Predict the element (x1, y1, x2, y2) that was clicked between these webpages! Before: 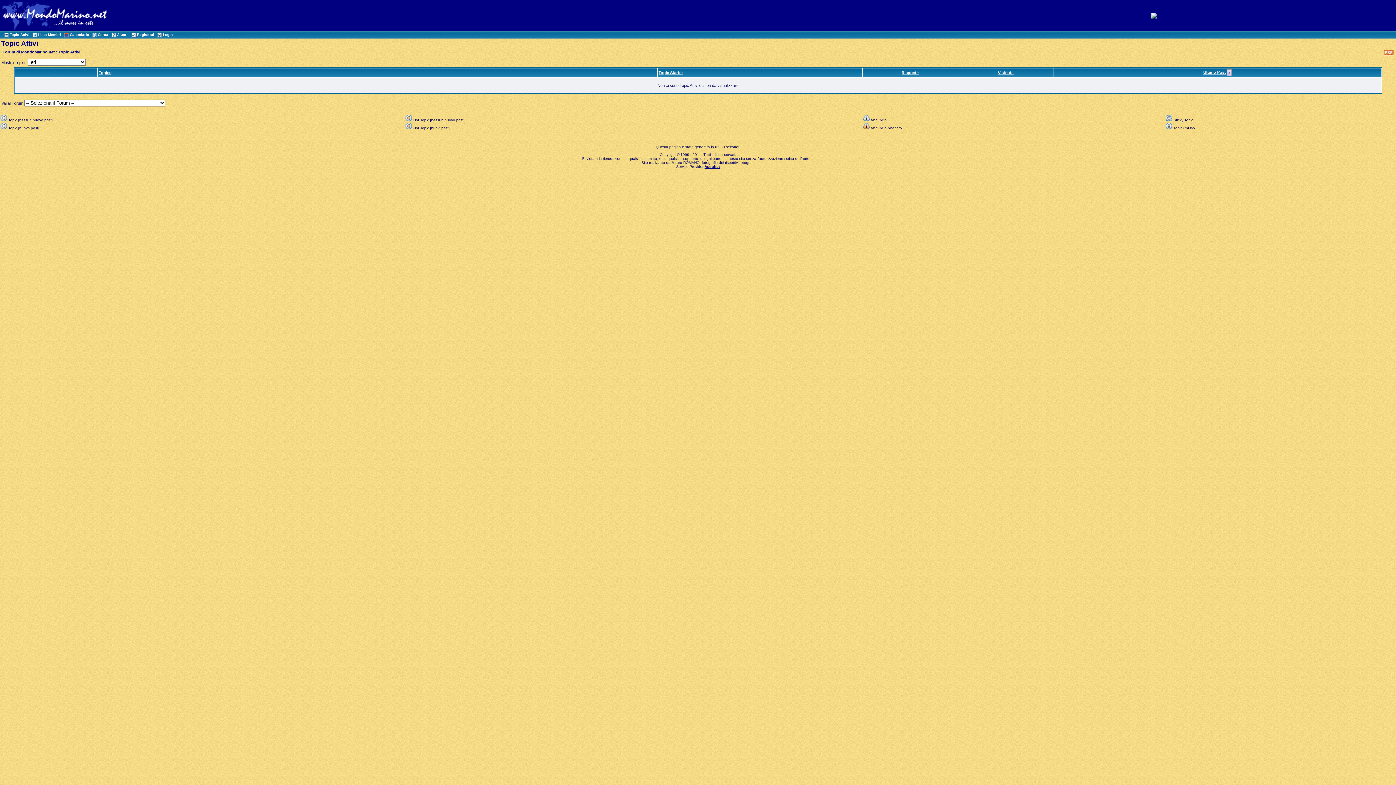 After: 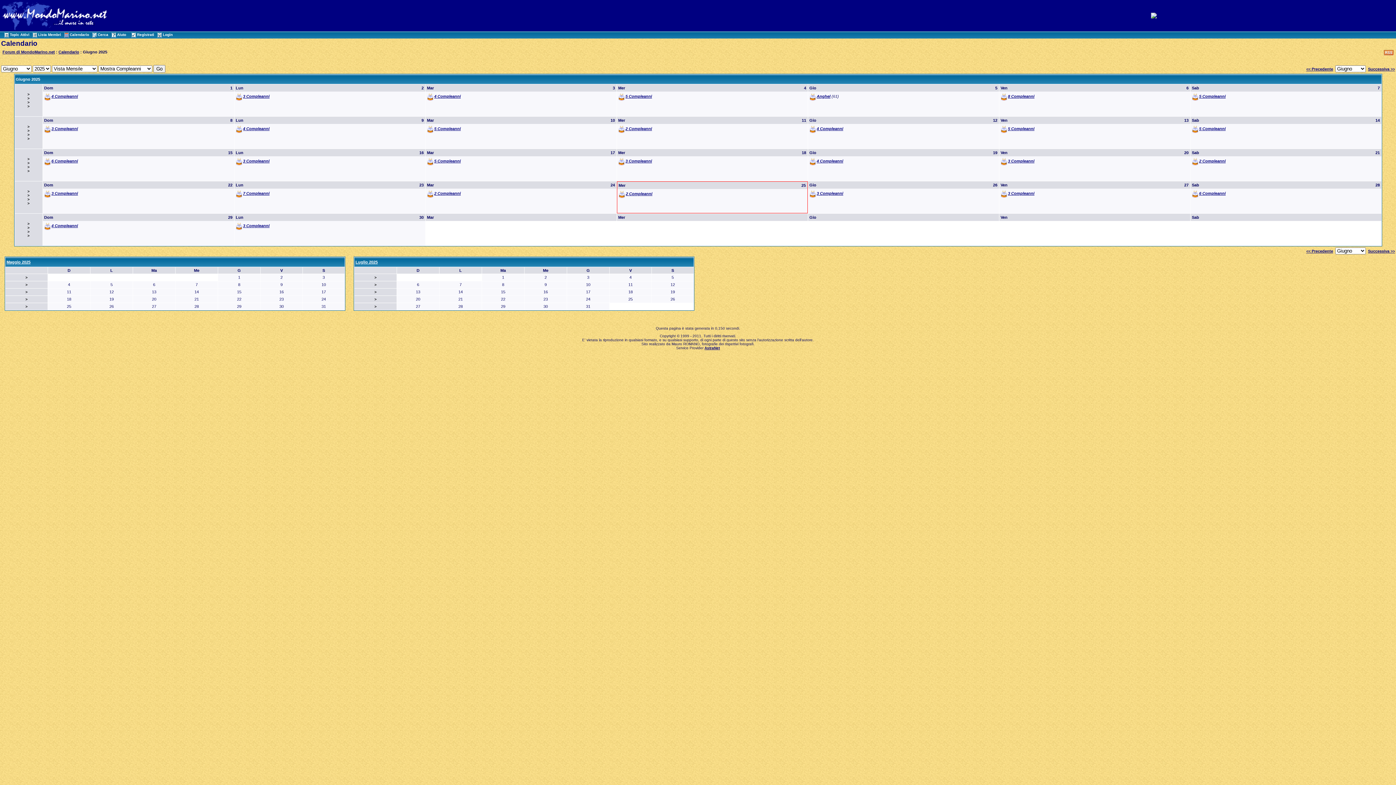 Action: bbox: (63, 32, 89, 36) label: Calendario